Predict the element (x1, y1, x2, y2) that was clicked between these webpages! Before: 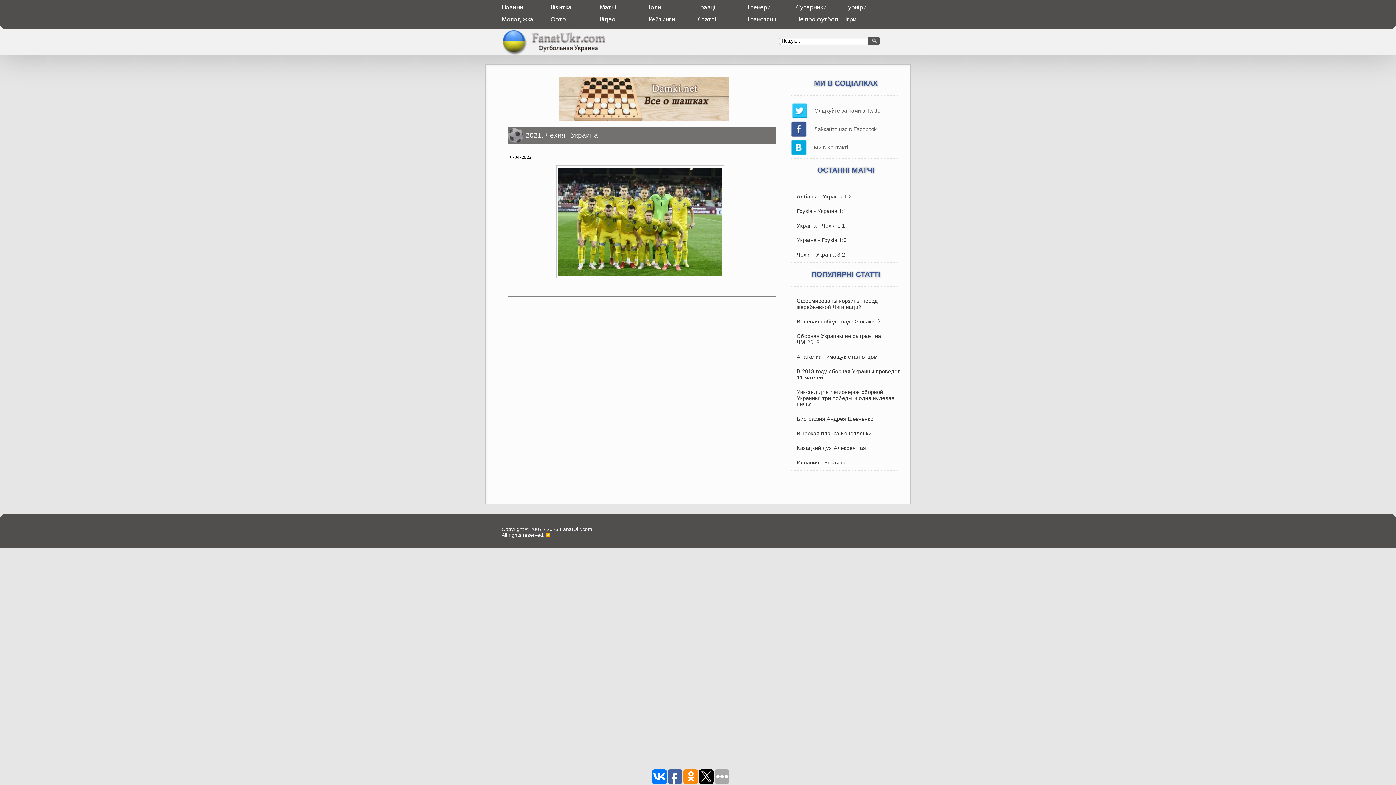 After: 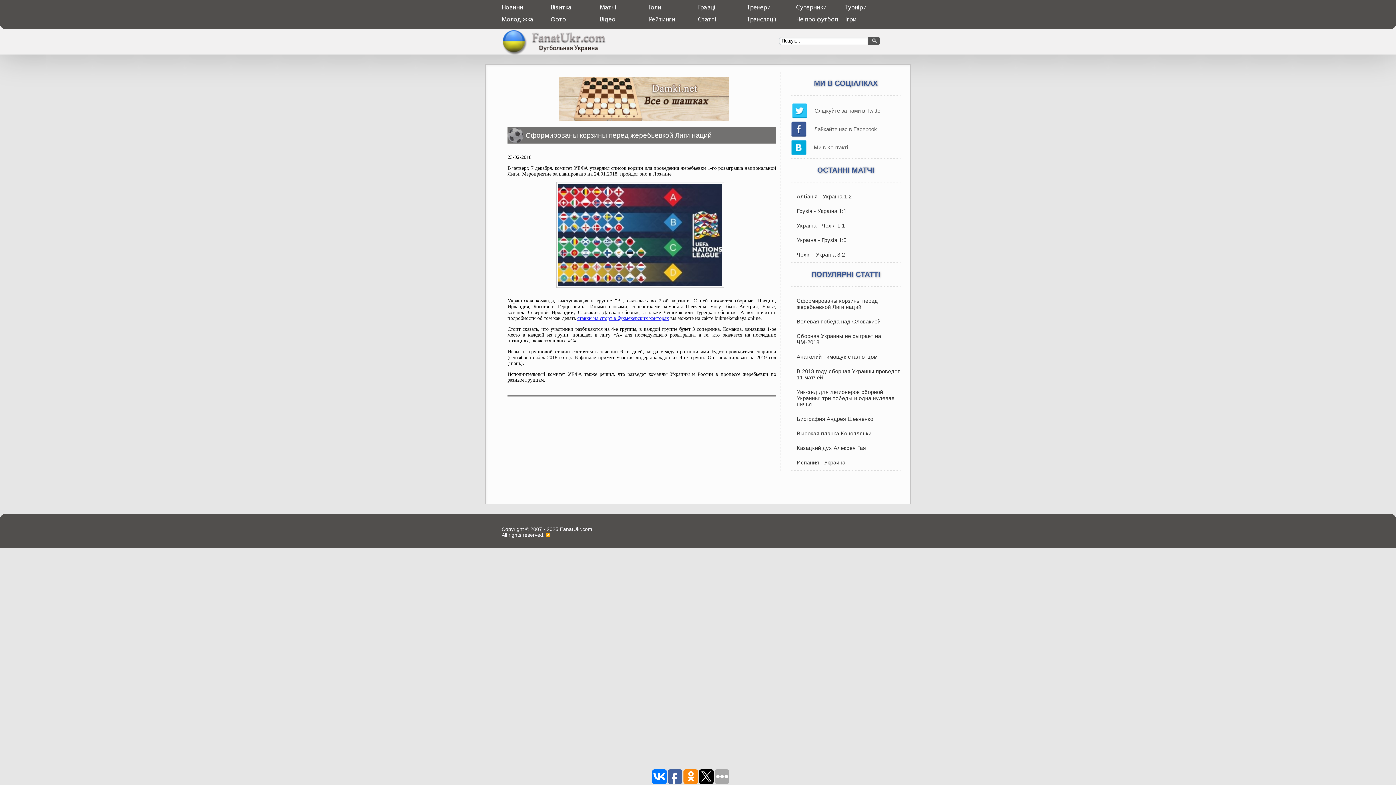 Action: label: Сформированы корзины перед жеребьевкой Лиги наций bbox: (791, 294, 900, 314)